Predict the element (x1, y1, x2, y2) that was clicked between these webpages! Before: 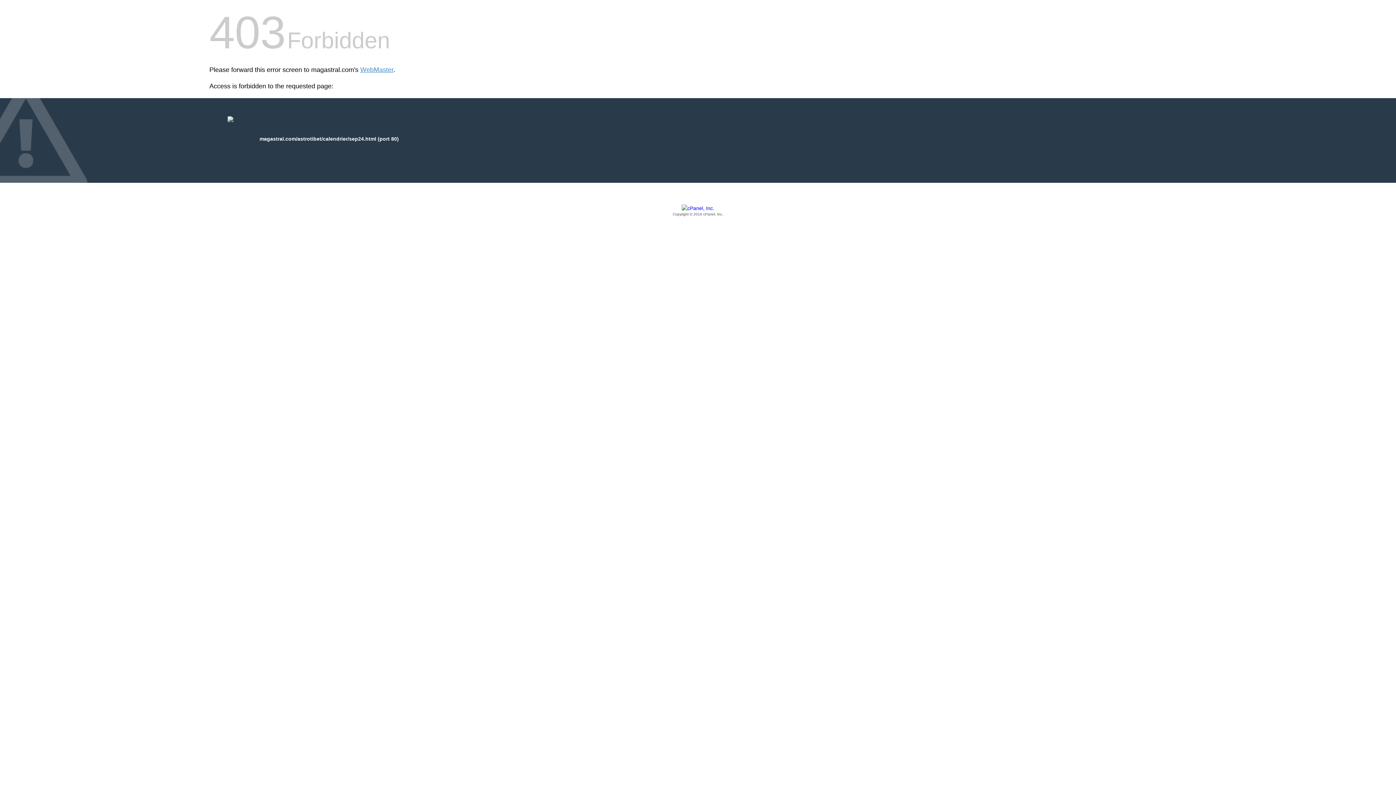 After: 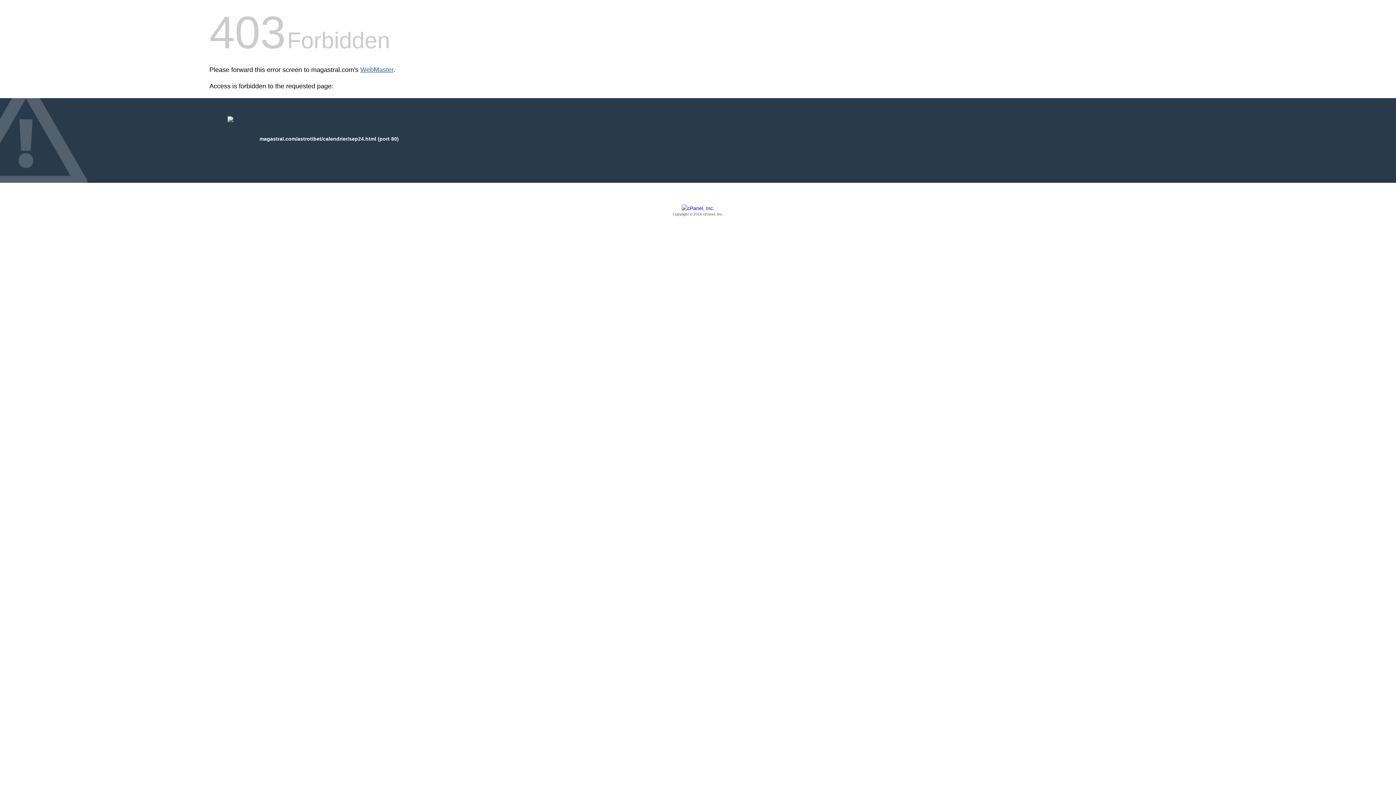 Action: bbox: (360, 66, 393, 73) label: WebMaster